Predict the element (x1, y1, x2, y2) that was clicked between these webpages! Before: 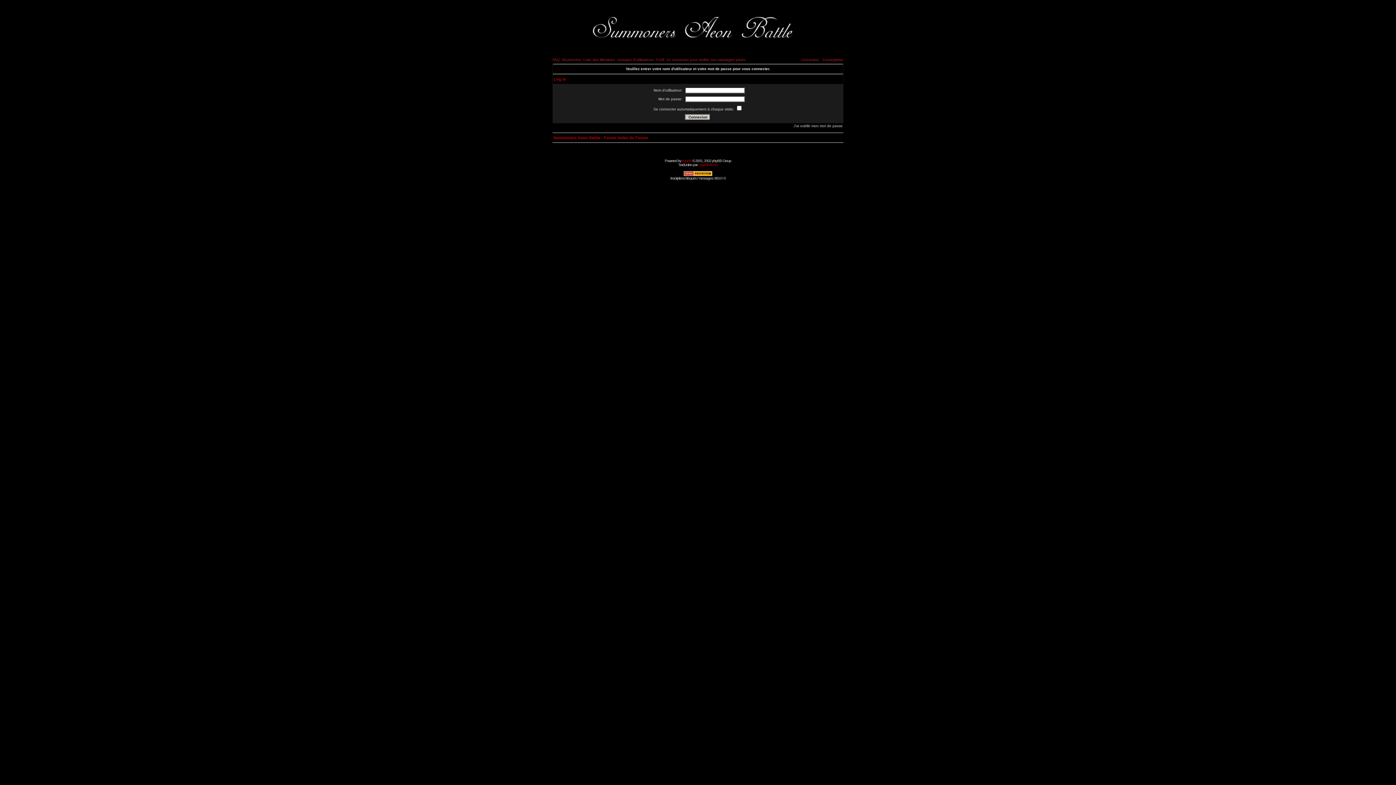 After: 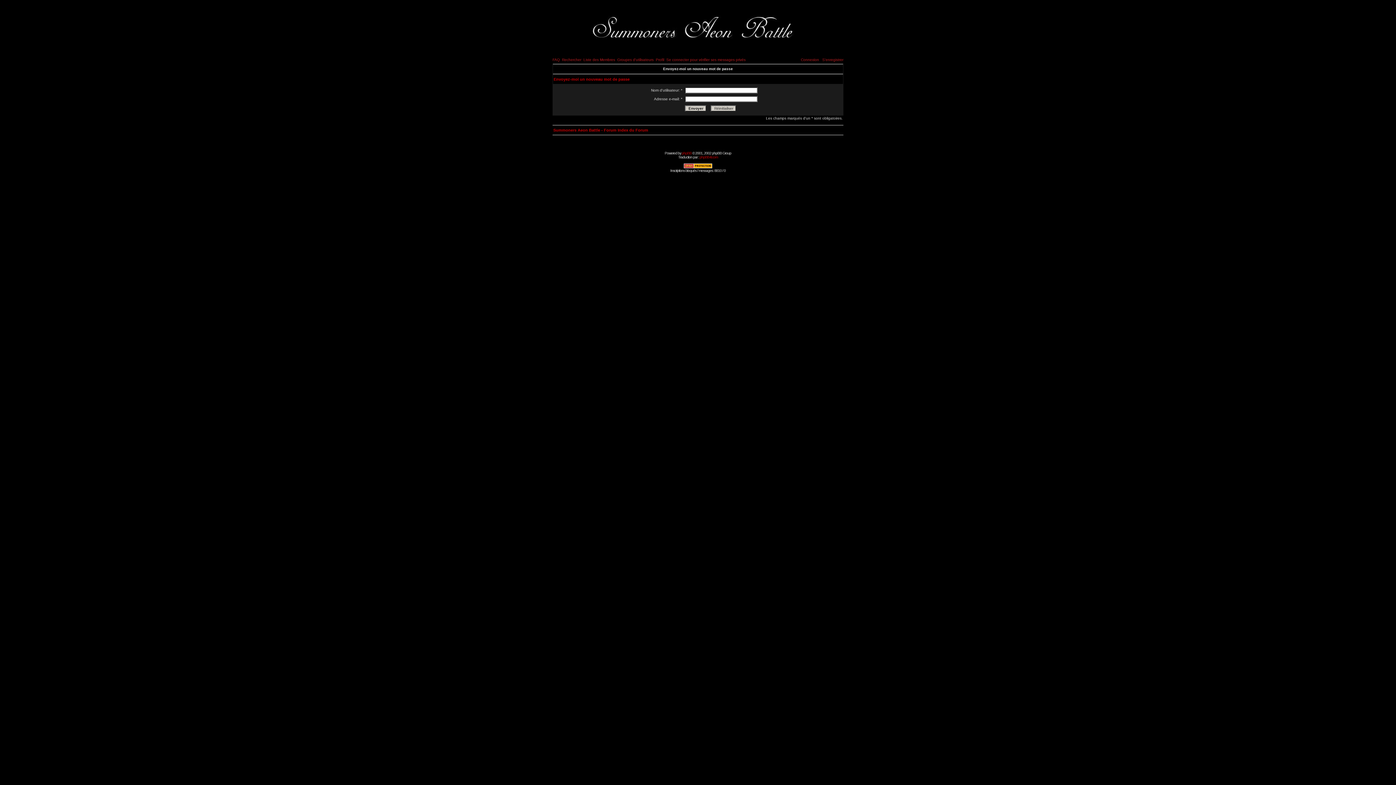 Action: label: J'ai oublié mon mot de passe bbox: (793, 124, 842, 128)